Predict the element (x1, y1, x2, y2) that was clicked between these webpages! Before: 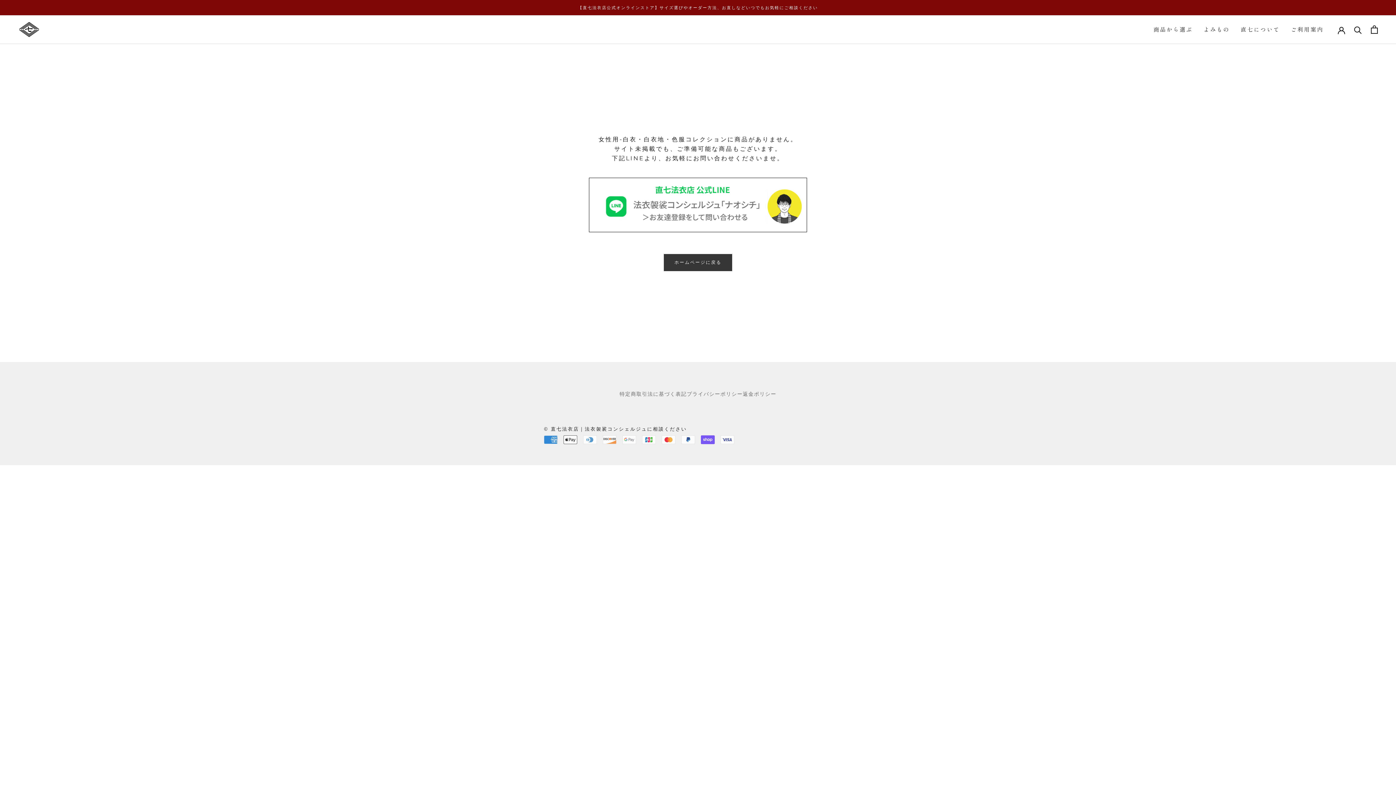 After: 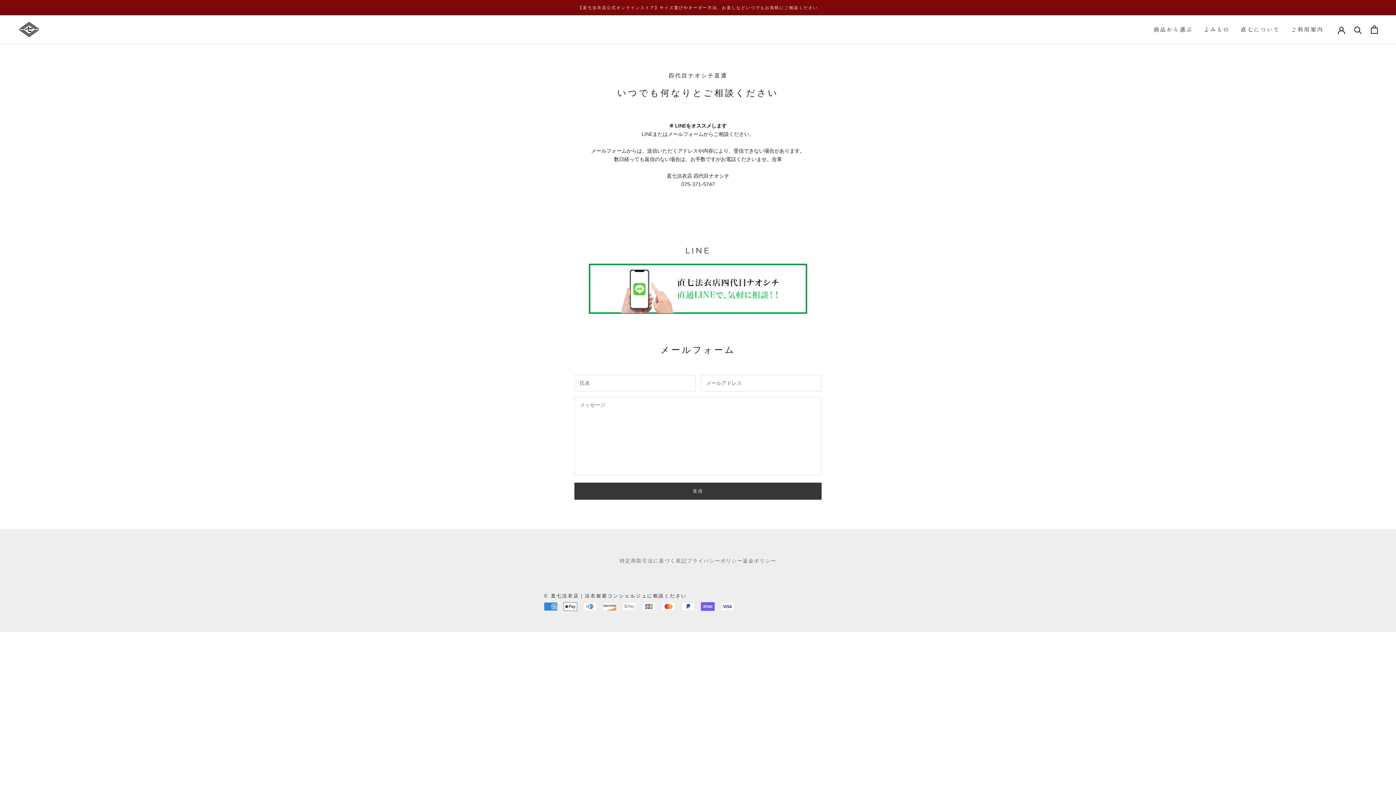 Action: bbox: (578, 5, 818, 10) label: 【直七法衣店公式オンラインストア】サイズ選びやオーダー方法、お直しなどいつでもお気軽にご相談ください